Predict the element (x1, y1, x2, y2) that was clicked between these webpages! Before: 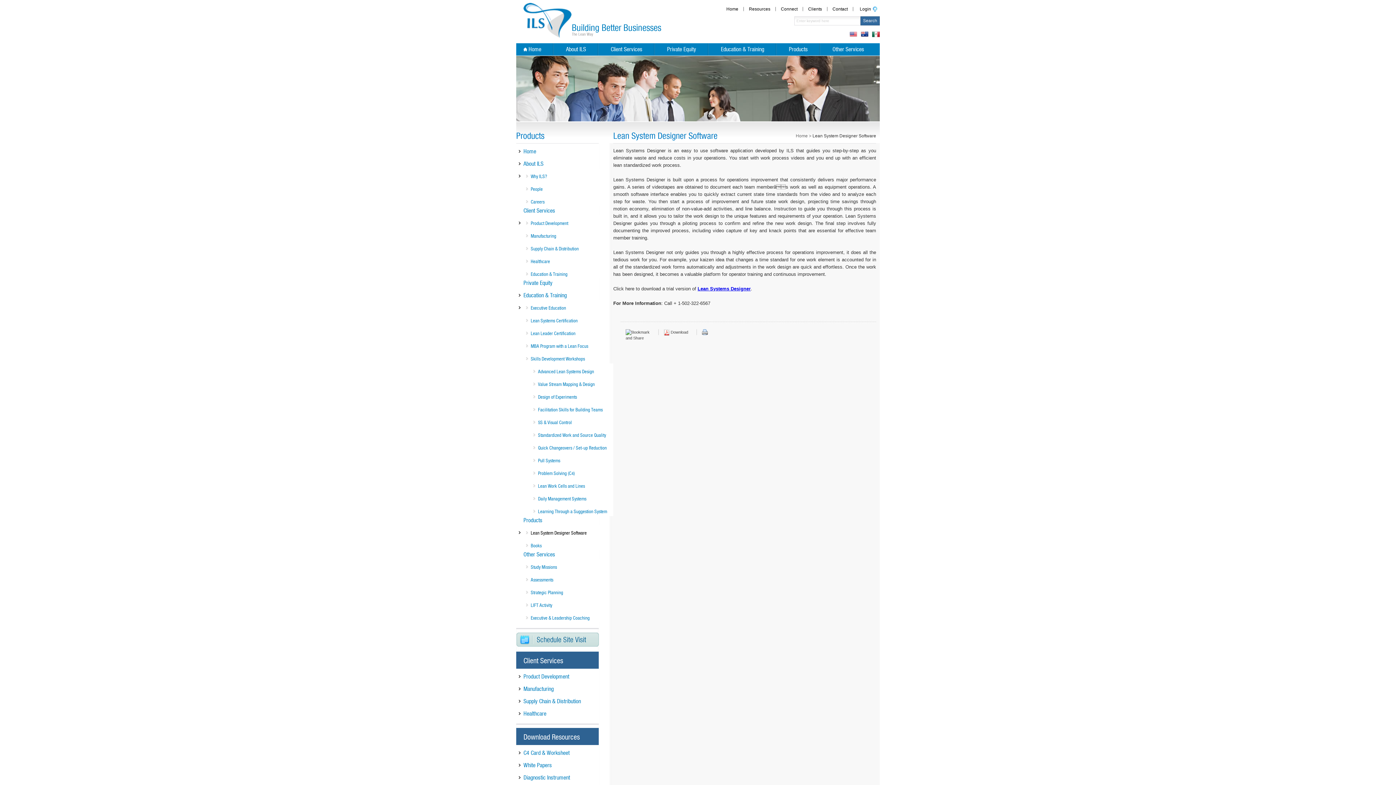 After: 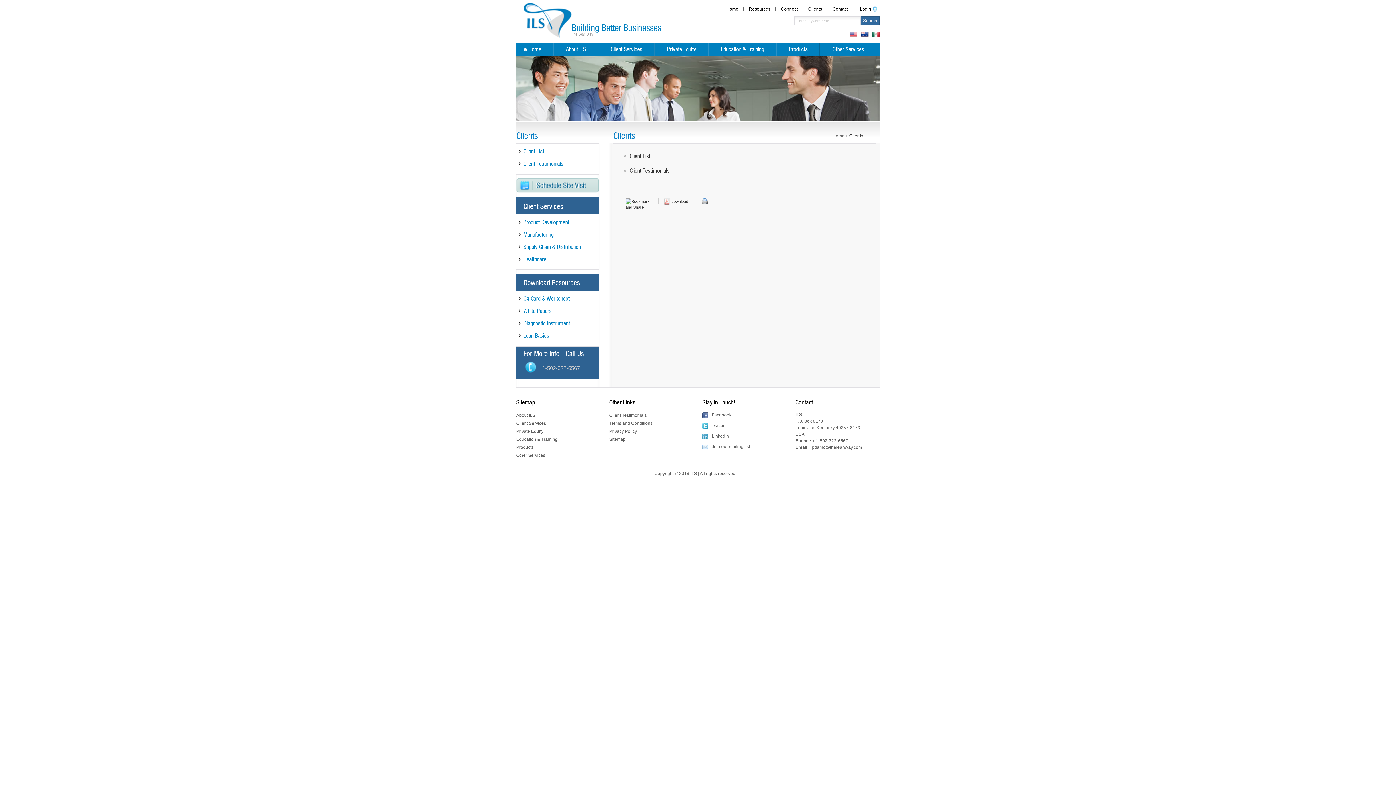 Action: label: Clients bbox: (803, 5, 827, 12)